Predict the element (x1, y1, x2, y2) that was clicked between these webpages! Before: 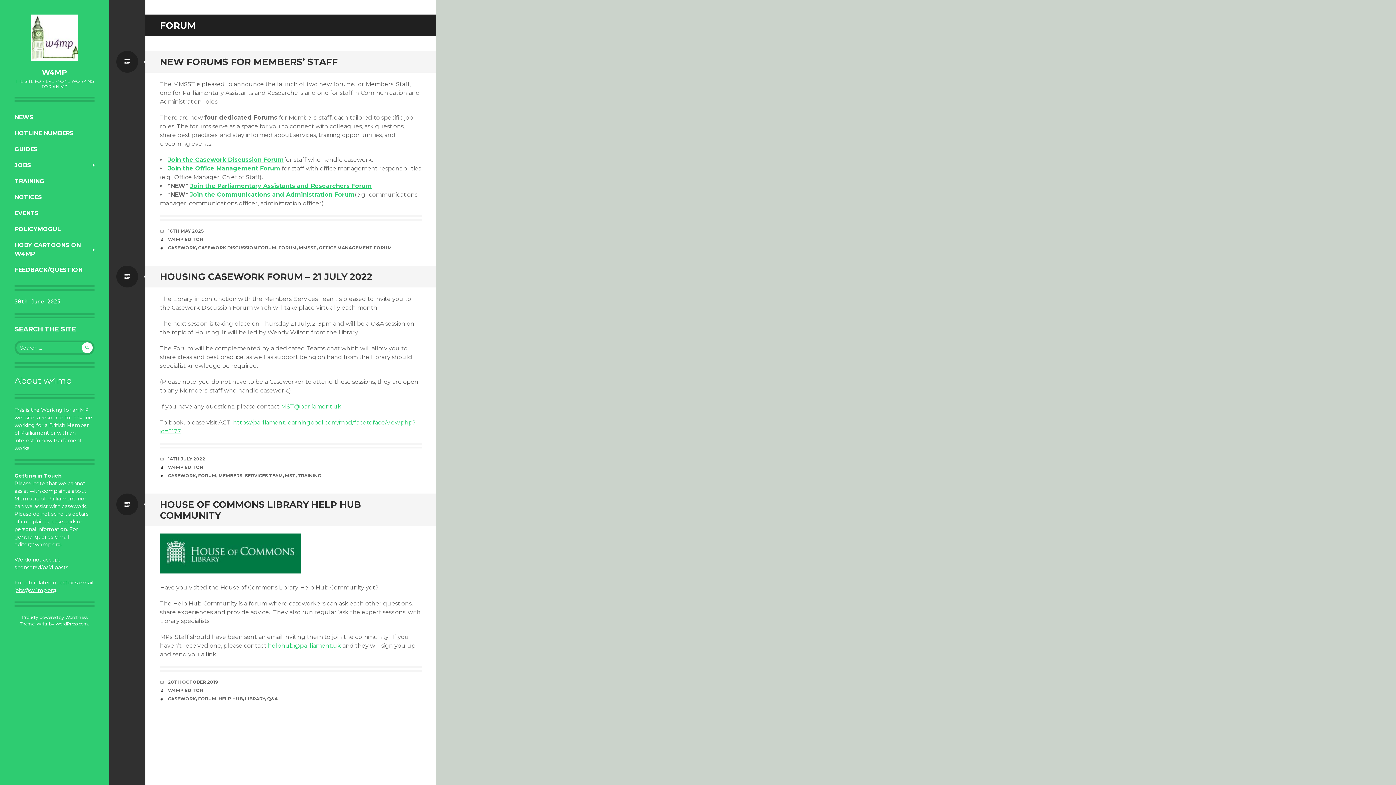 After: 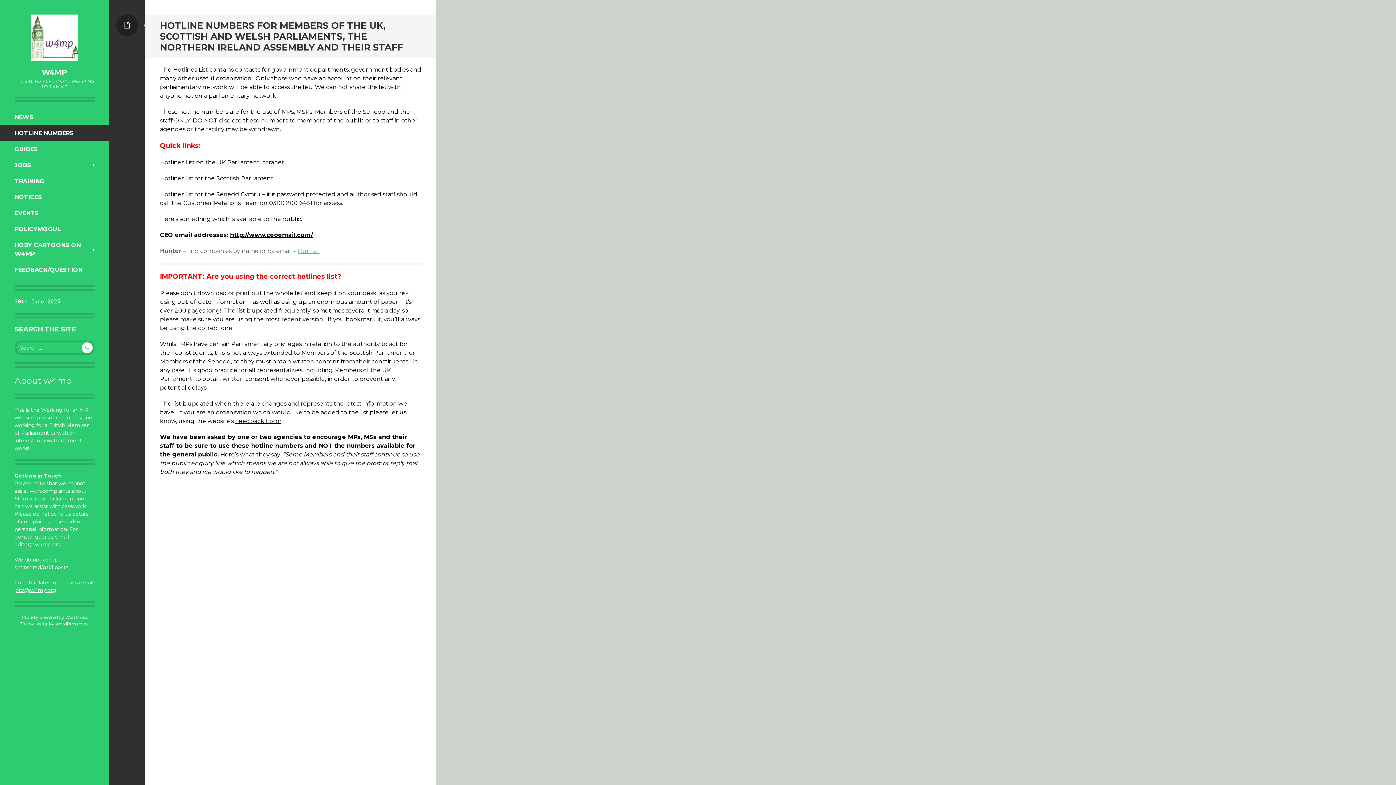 Action: label: HOTLINE NUMBERS bbox: (0, 125, 109, 141)